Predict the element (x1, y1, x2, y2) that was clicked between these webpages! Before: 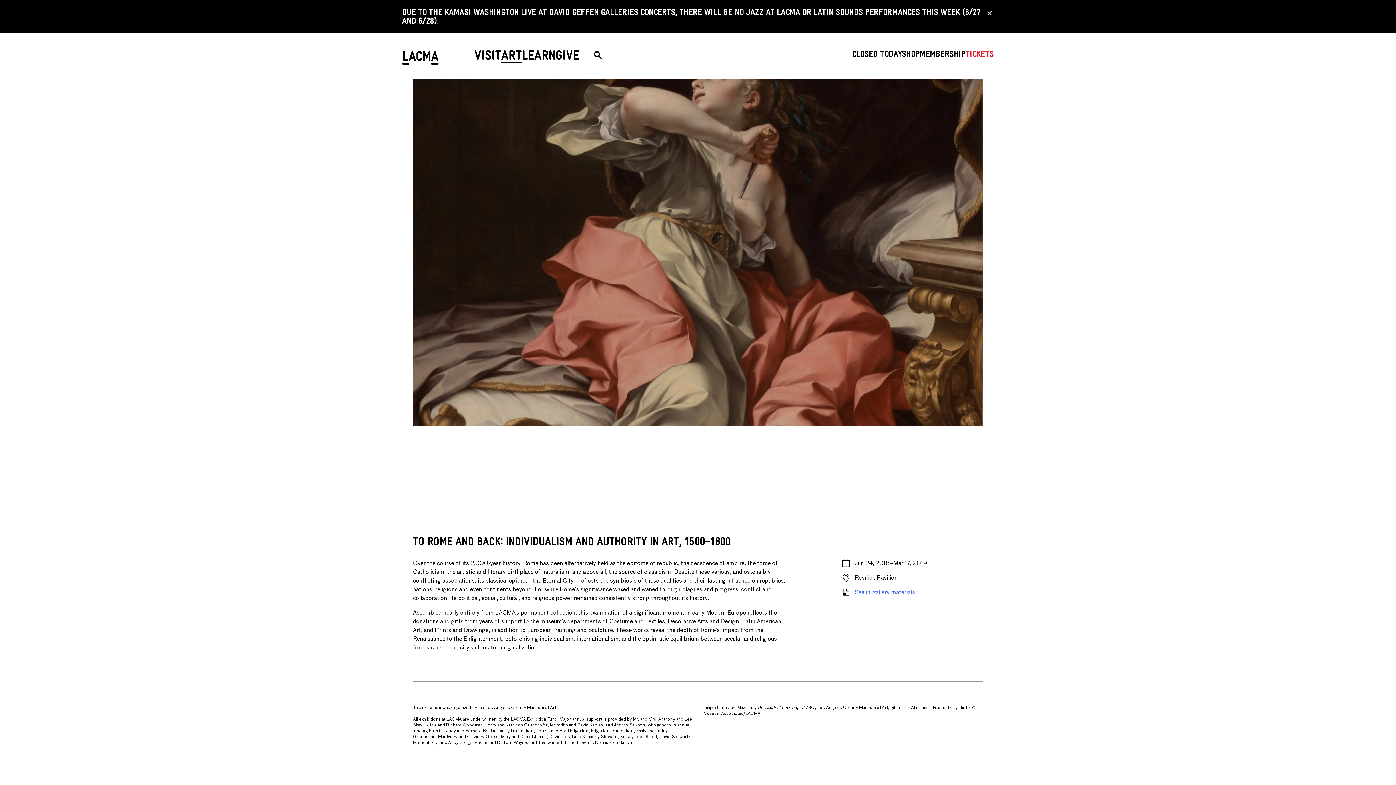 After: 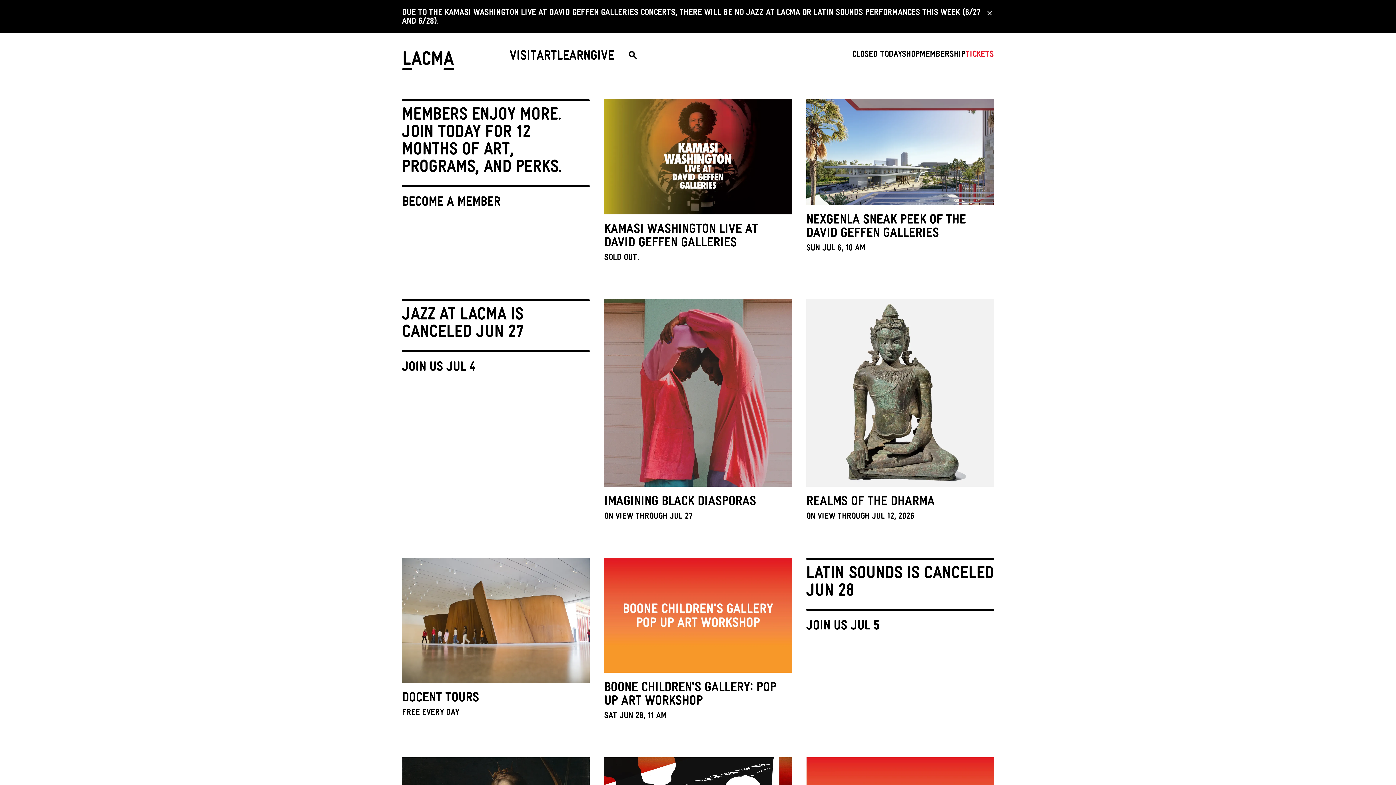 Action: label: LACMA bbox: (402, 50, 438, 67)